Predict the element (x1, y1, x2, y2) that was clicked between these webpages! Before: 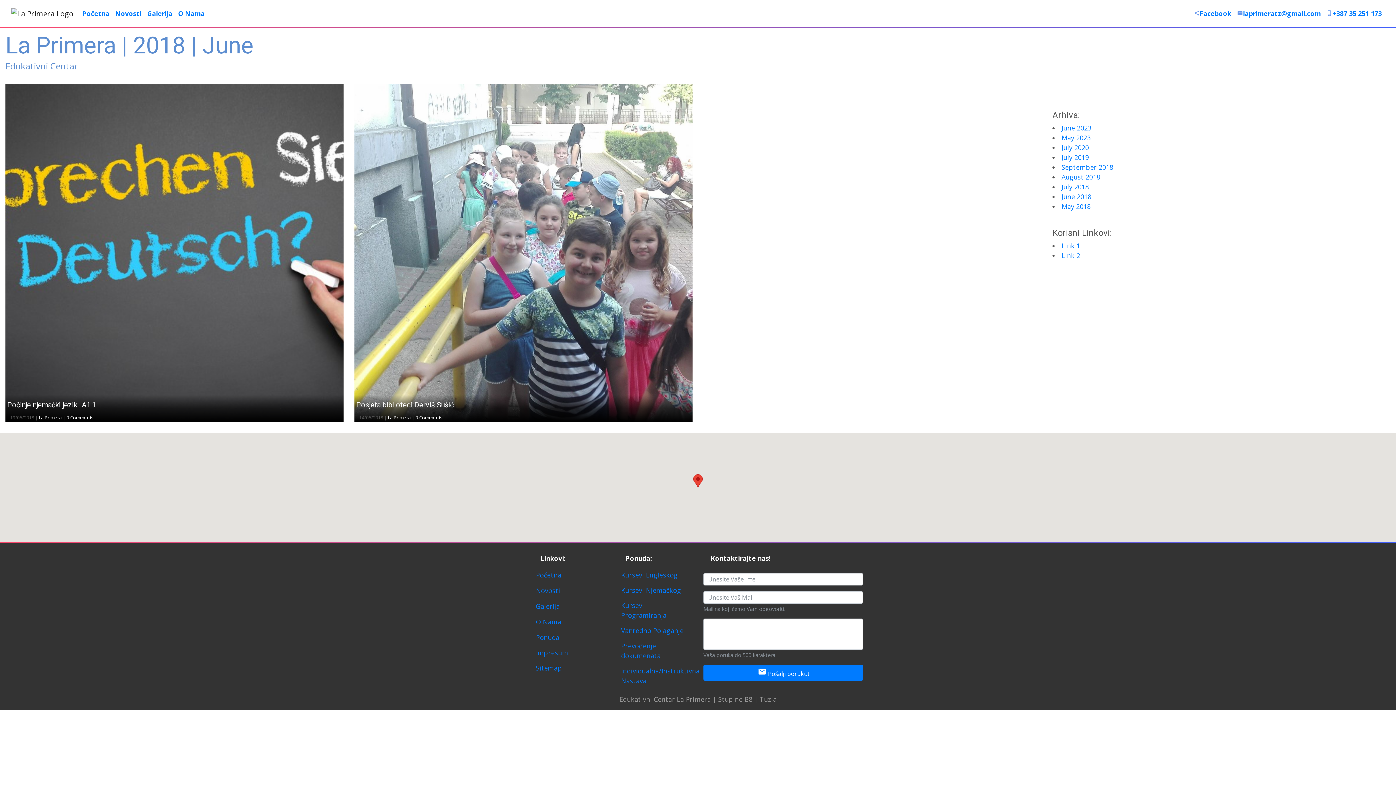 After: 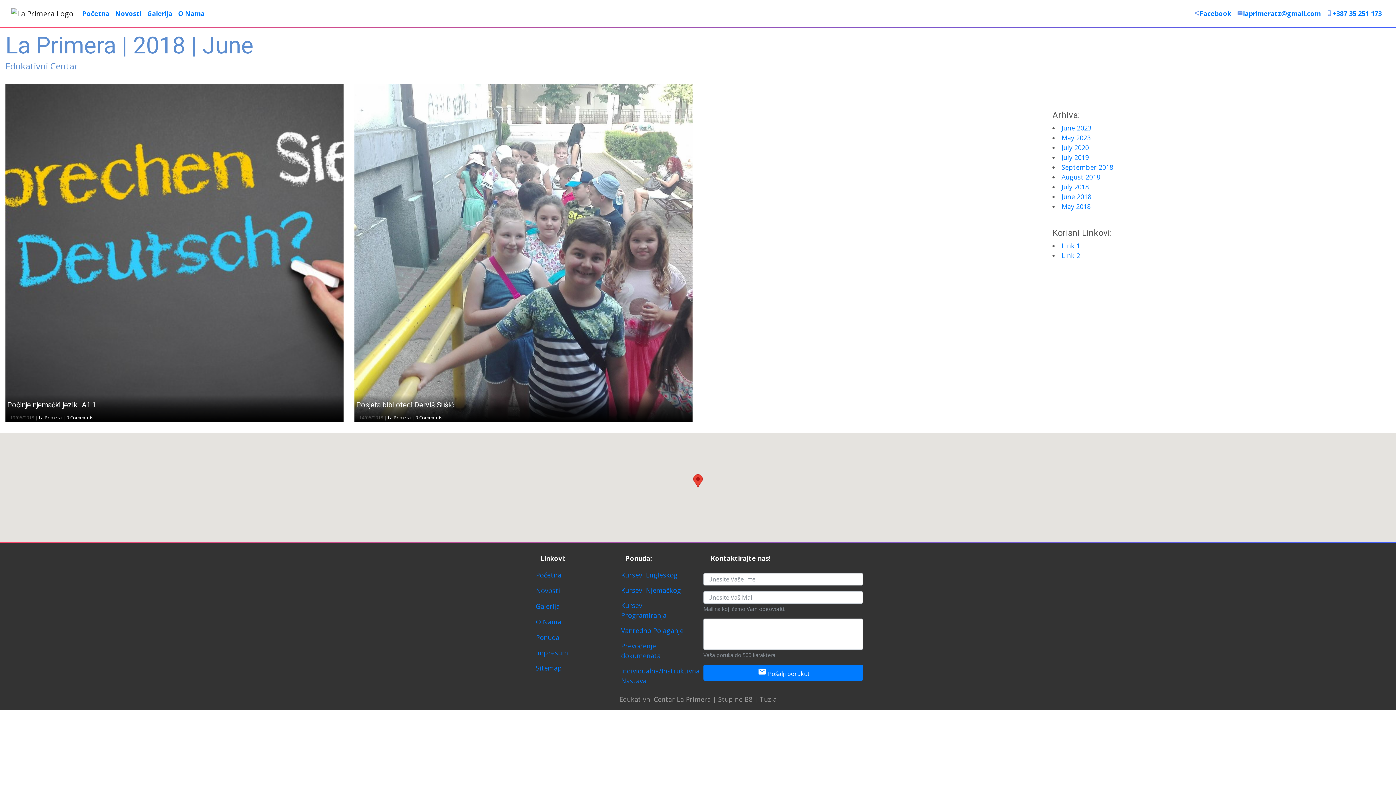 Action: bbox: (1061, 251, 1080, 260) label: Link 2